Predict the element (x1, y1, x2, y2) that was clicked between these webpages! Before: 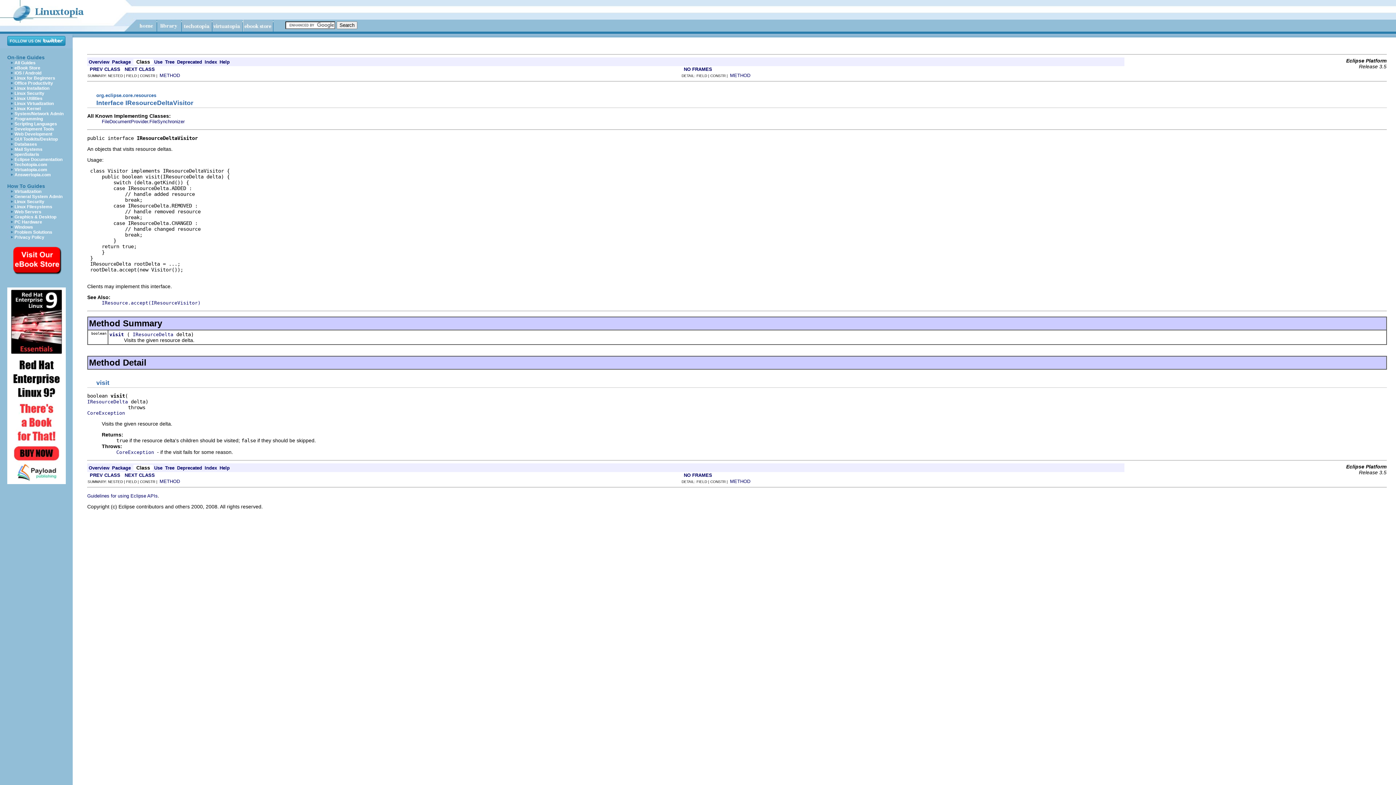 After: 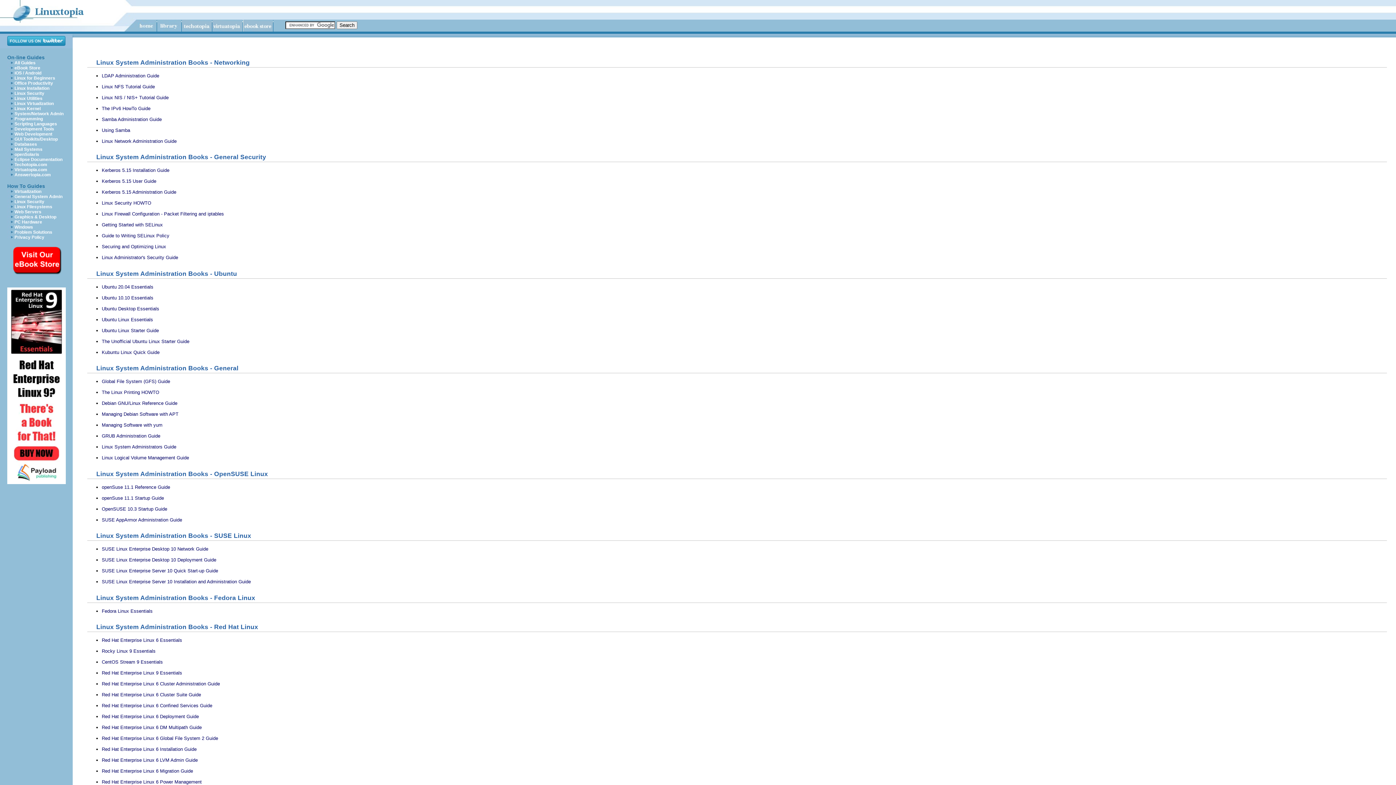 Action: label: System/Network Admin bbox: (14, 111, 63, 116)